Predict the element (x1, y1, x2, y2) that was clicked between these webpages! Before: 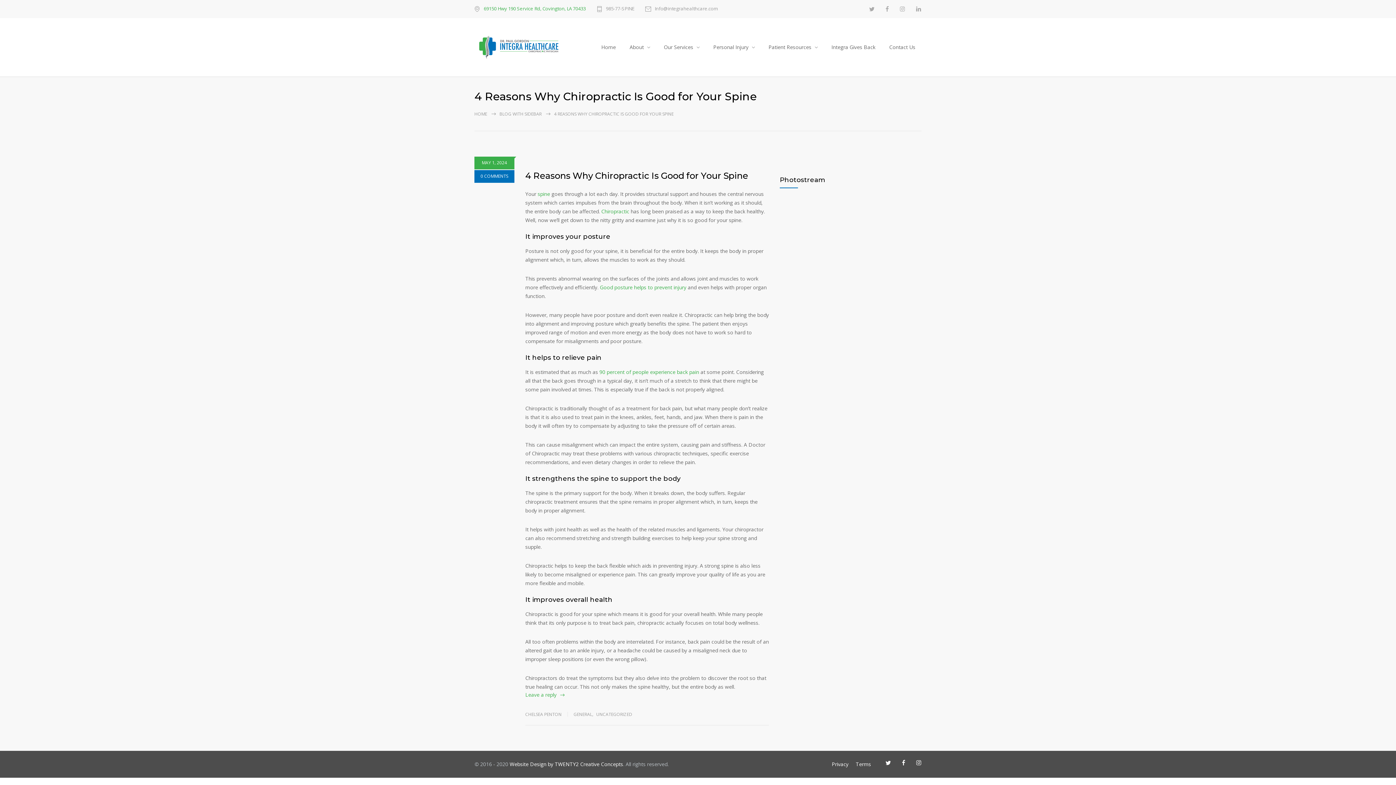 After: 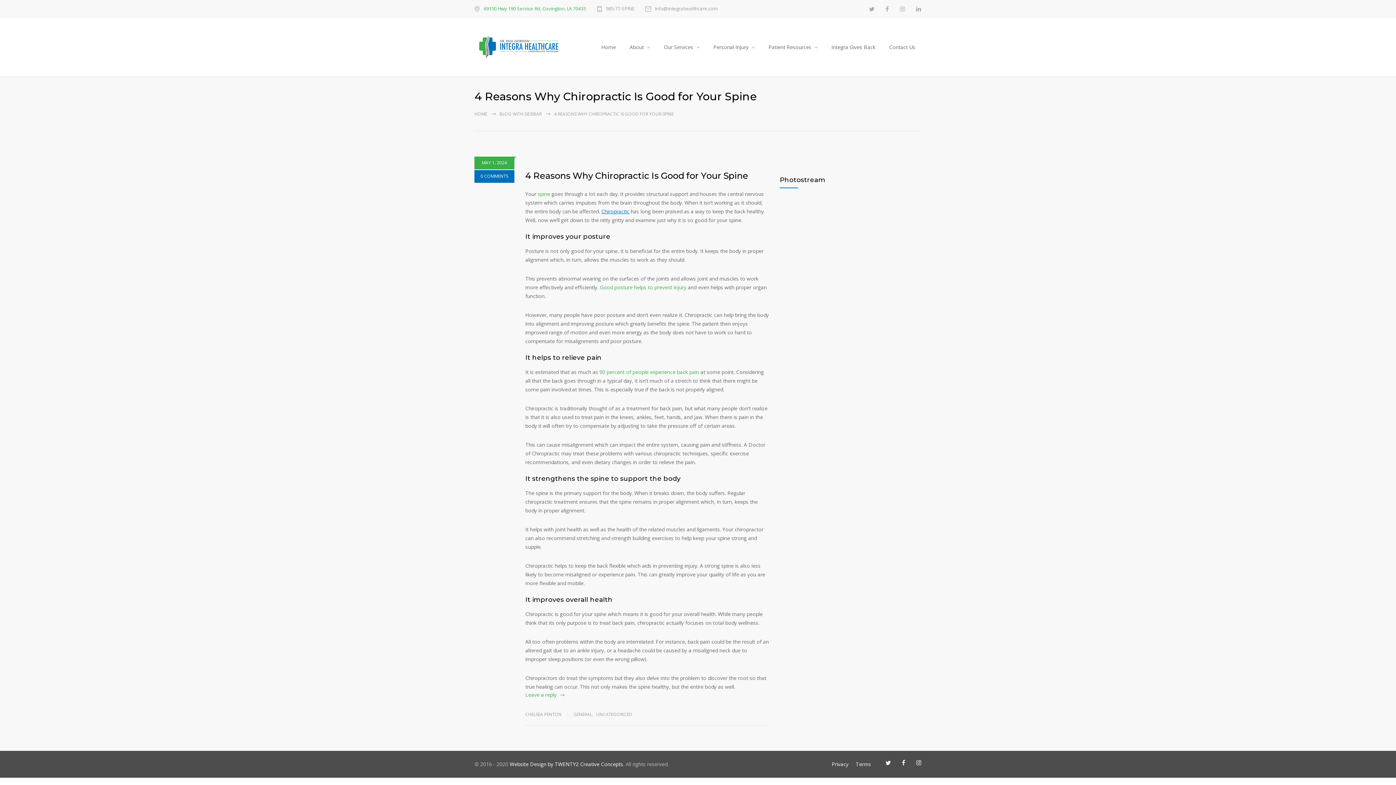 Action: bbox: (601, 208, 629, 215) label: Chiropractic